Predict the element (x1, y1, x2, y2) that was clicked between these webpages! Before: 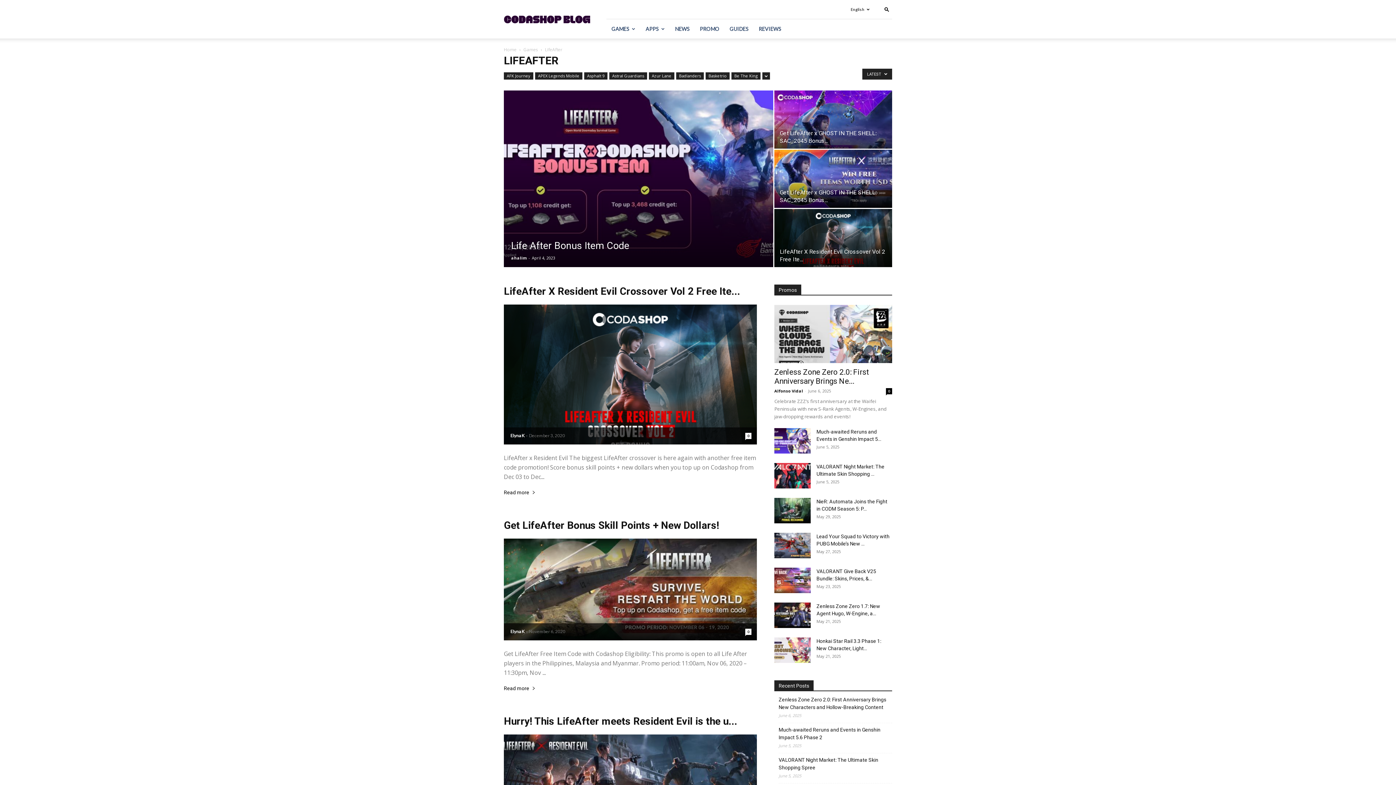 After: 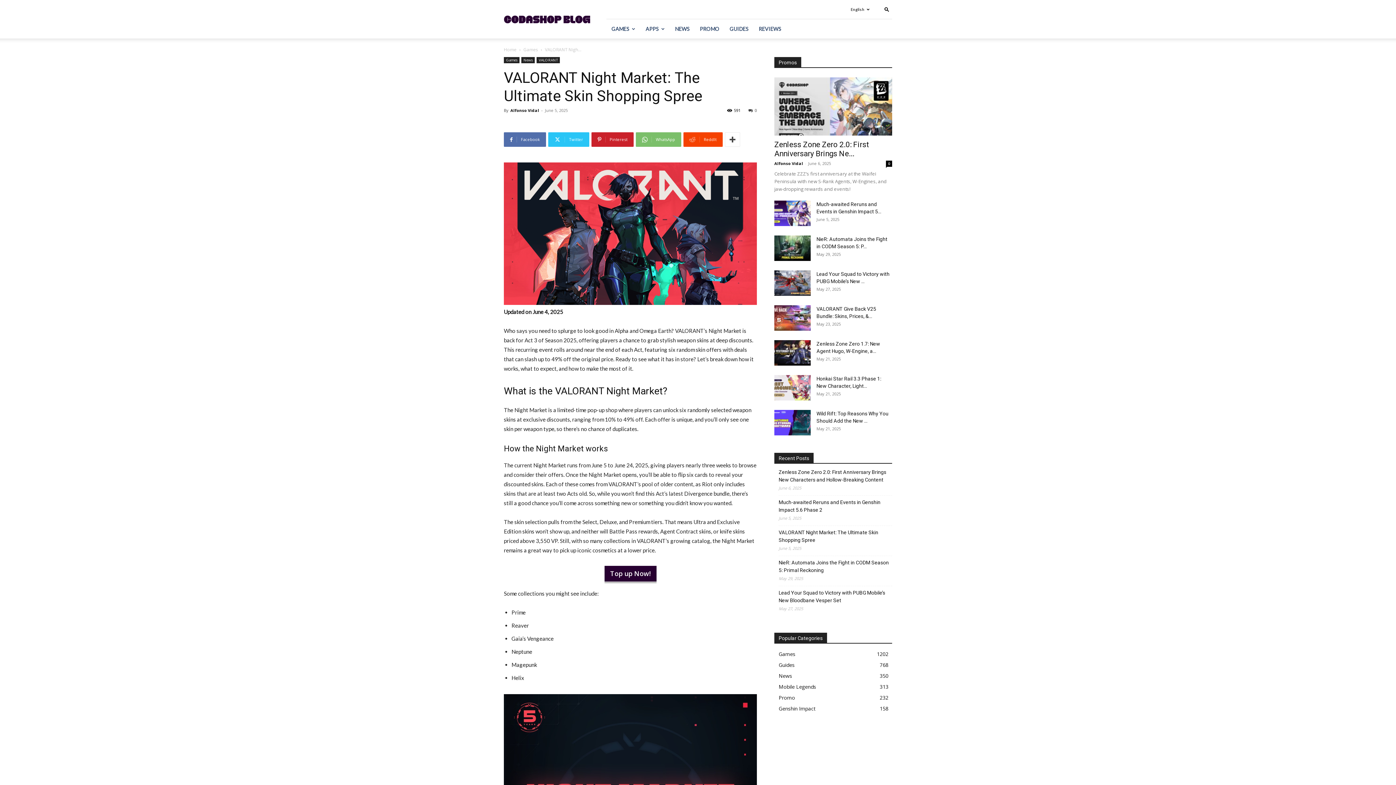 Action: bbox: (774, 463, 810, 488)